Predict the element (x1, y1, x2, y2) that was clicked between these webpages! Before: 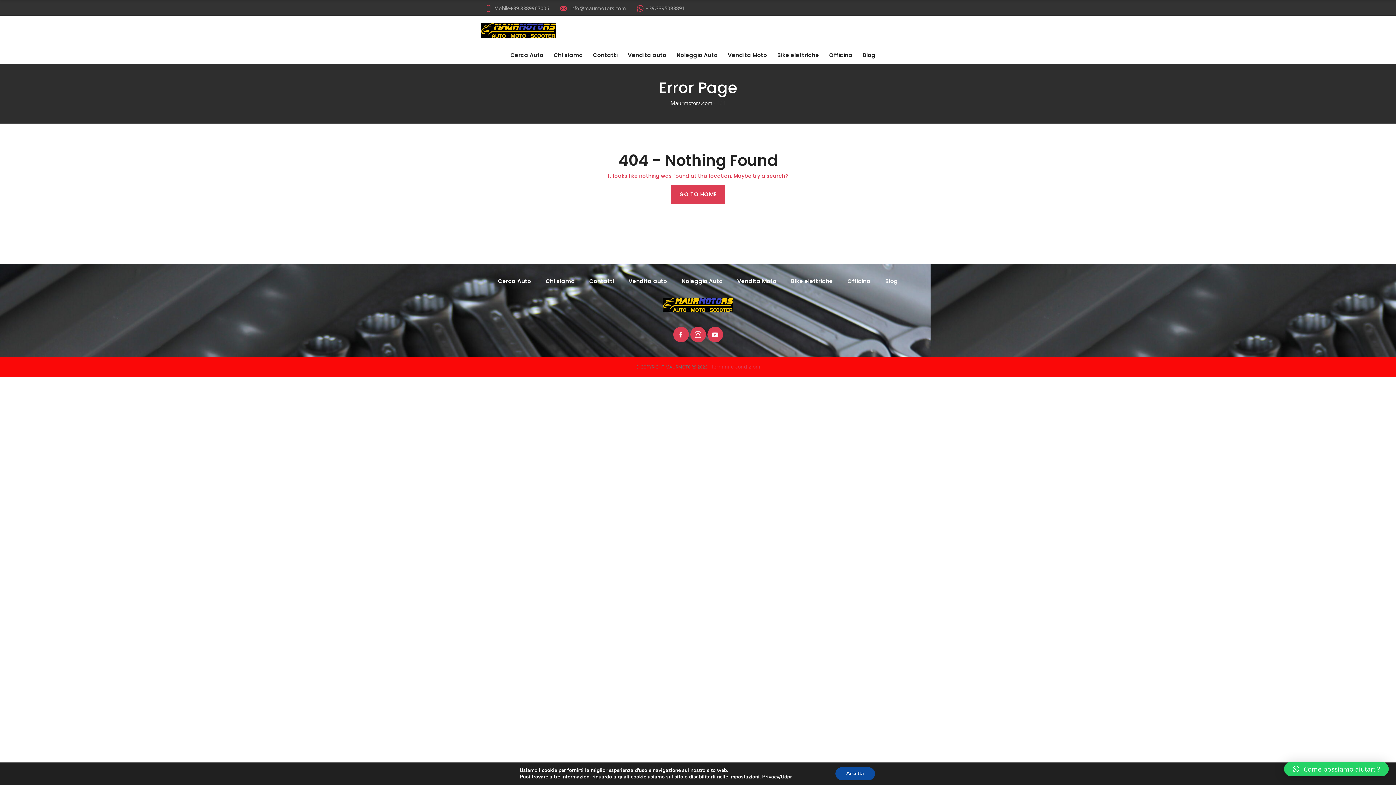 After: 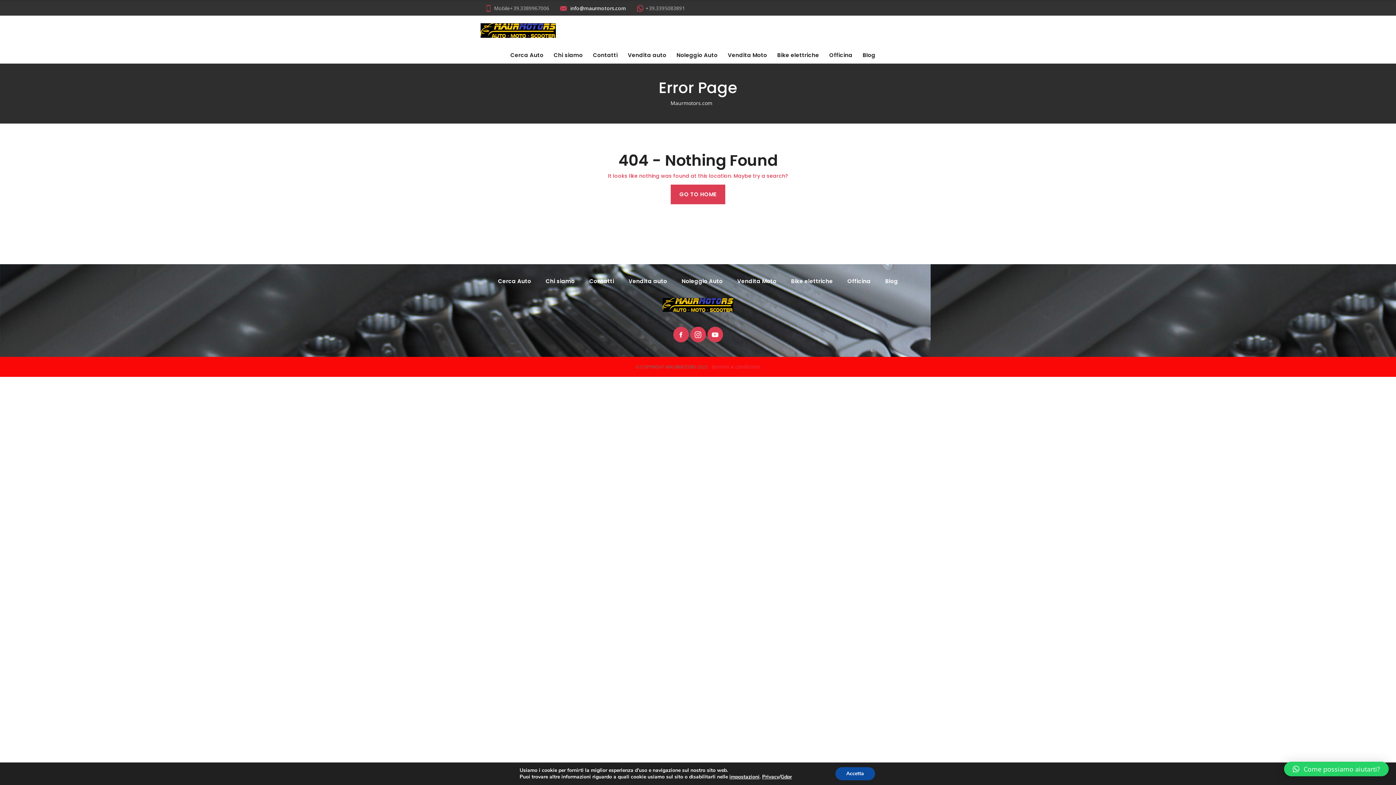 Action: label:  info@maurmotors.com bbox: (560, 4, 626, 11)